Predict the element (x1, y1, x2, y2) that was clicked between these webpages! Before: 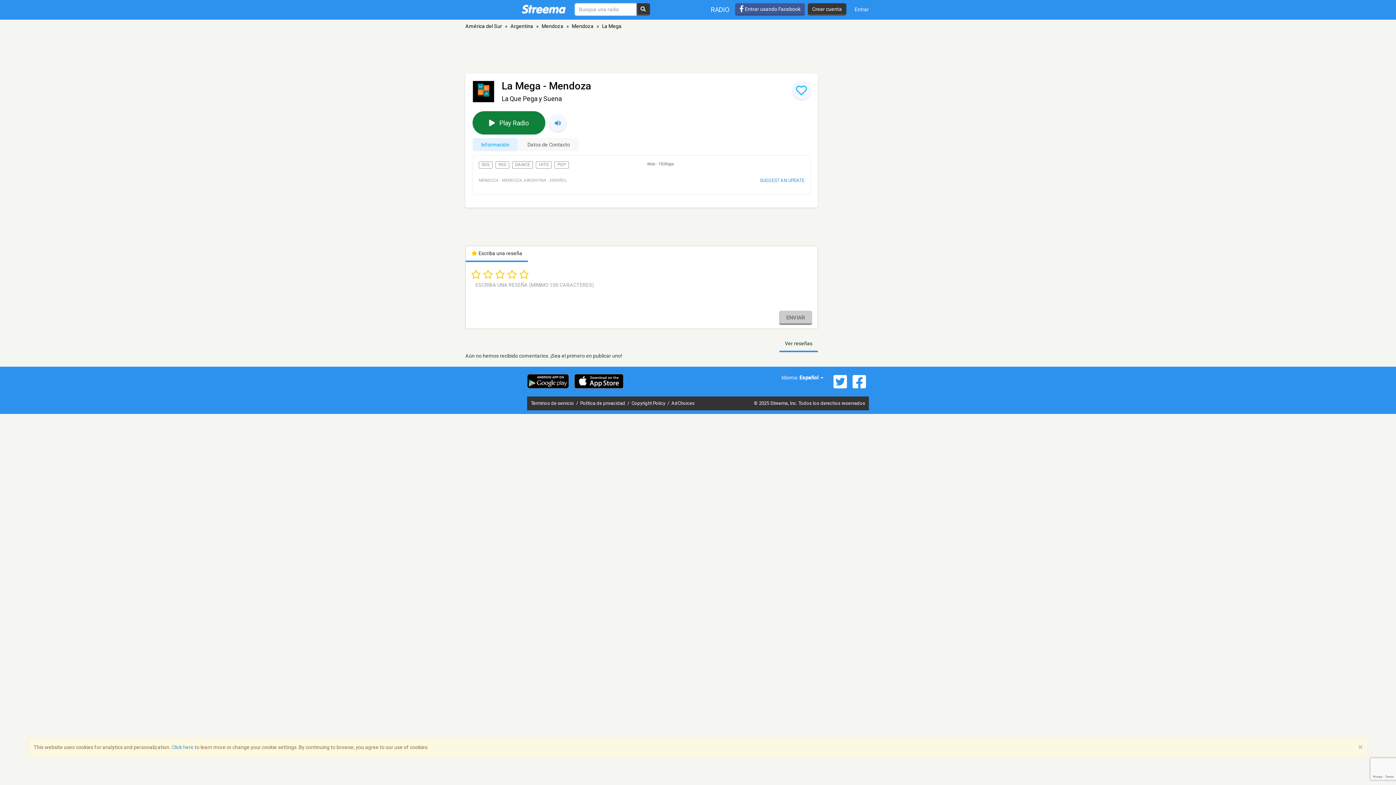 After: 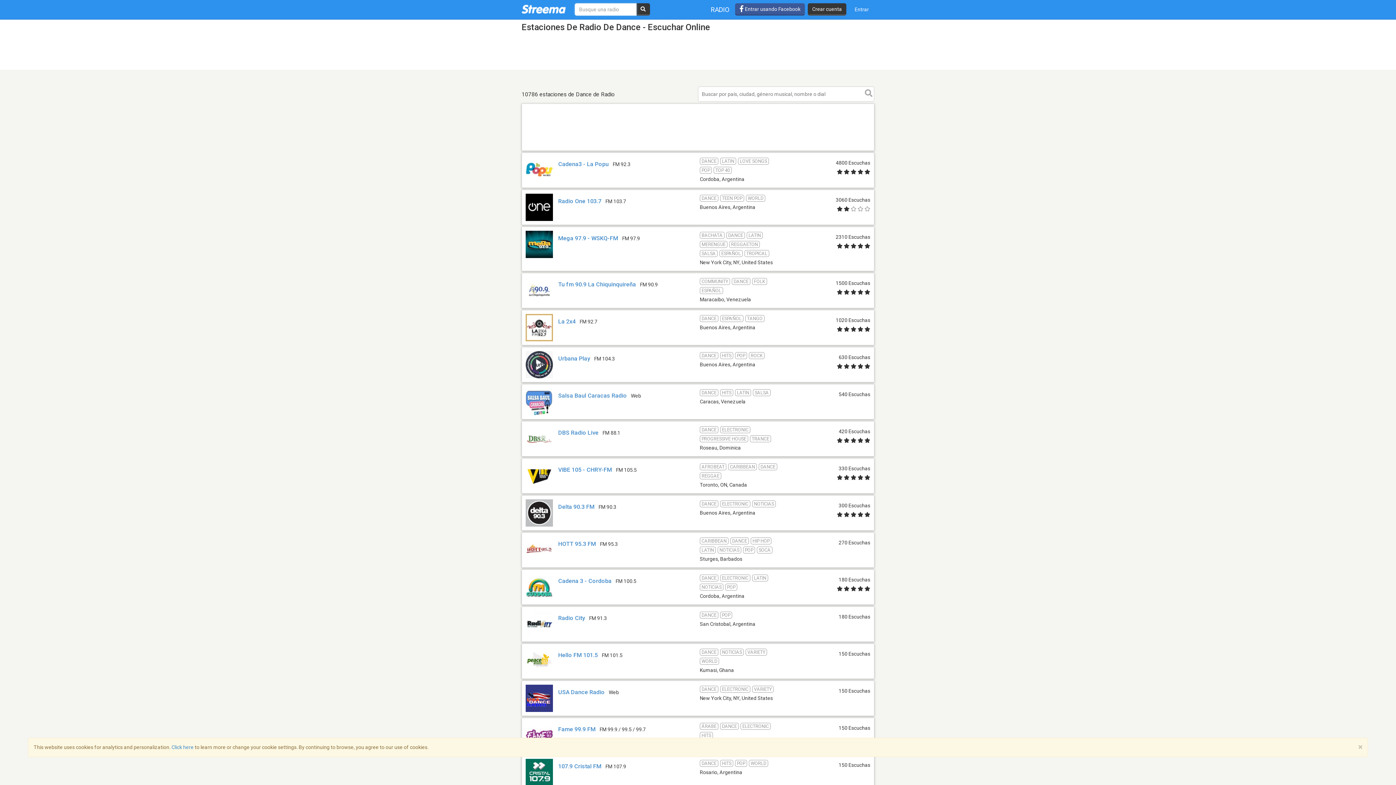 Action: label: DANCE bbox: (512, 161, 533, 168)